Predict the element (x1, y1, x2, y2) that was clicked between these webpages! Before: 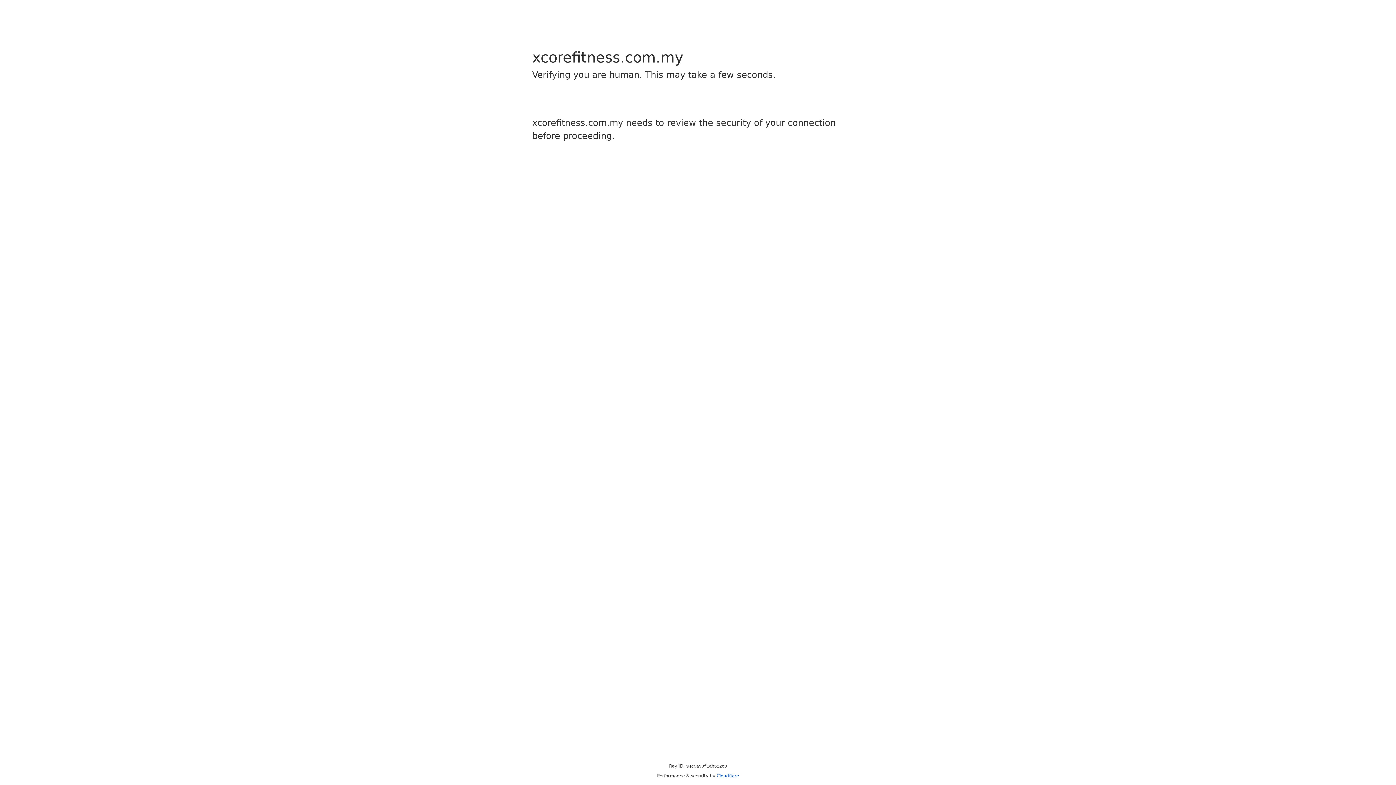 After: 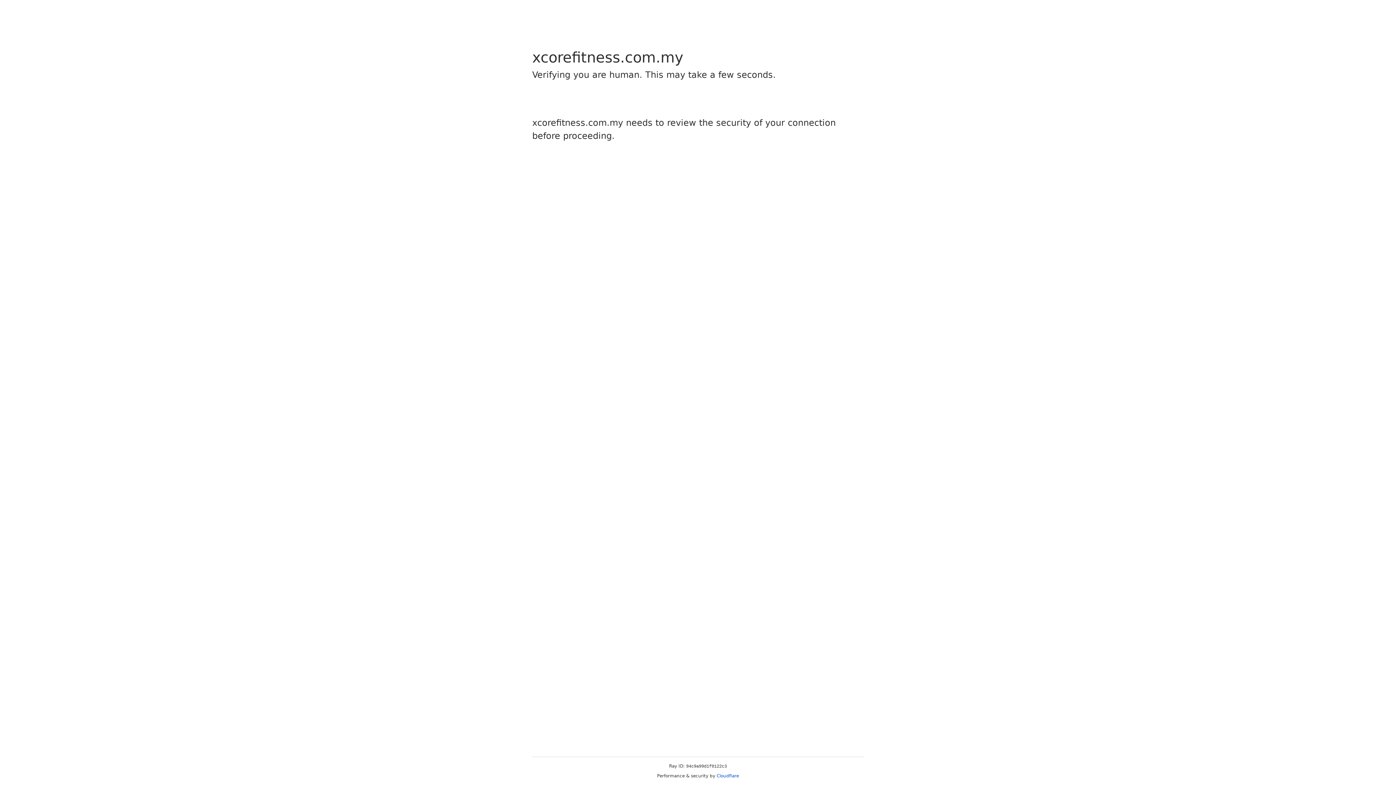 Action: label: Cloudflare bbox: (716, 773, 739, 778)